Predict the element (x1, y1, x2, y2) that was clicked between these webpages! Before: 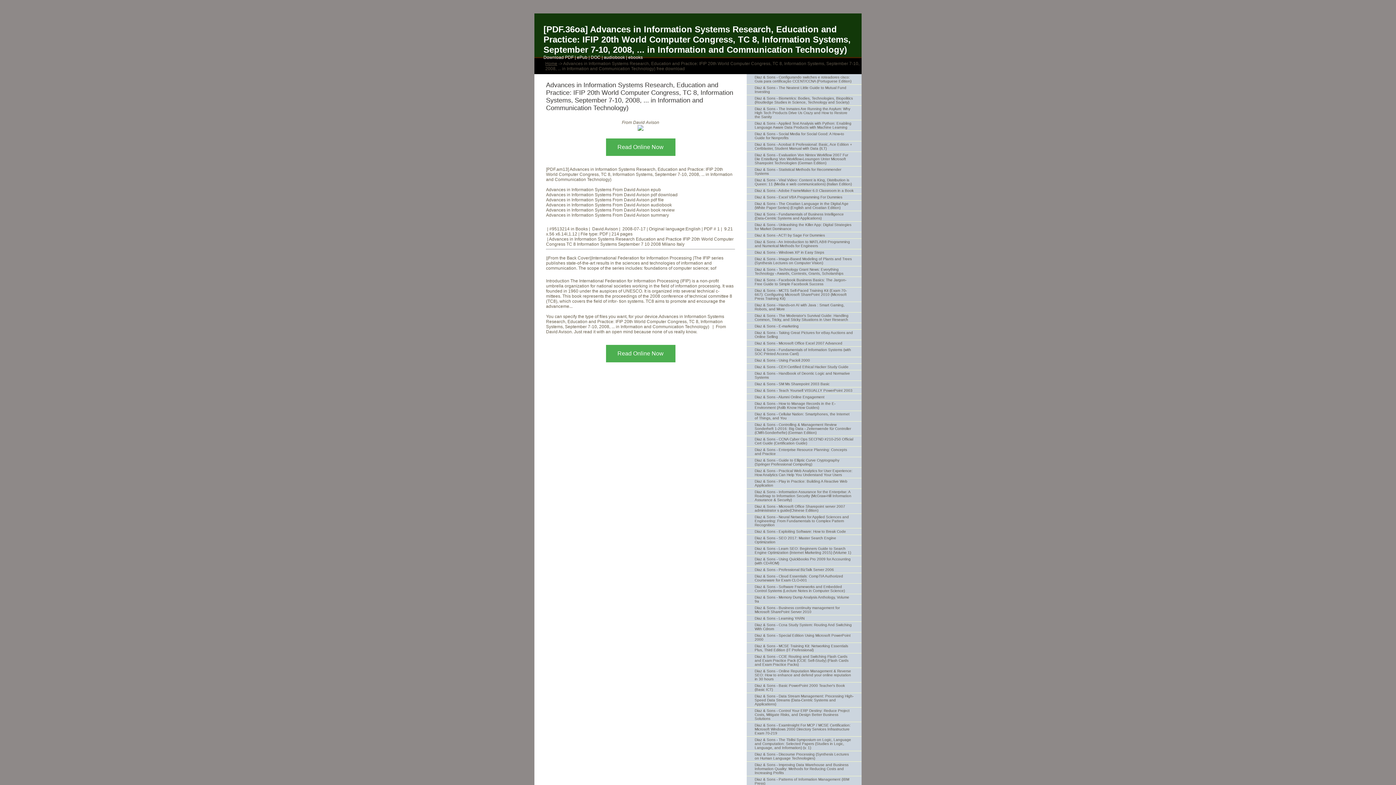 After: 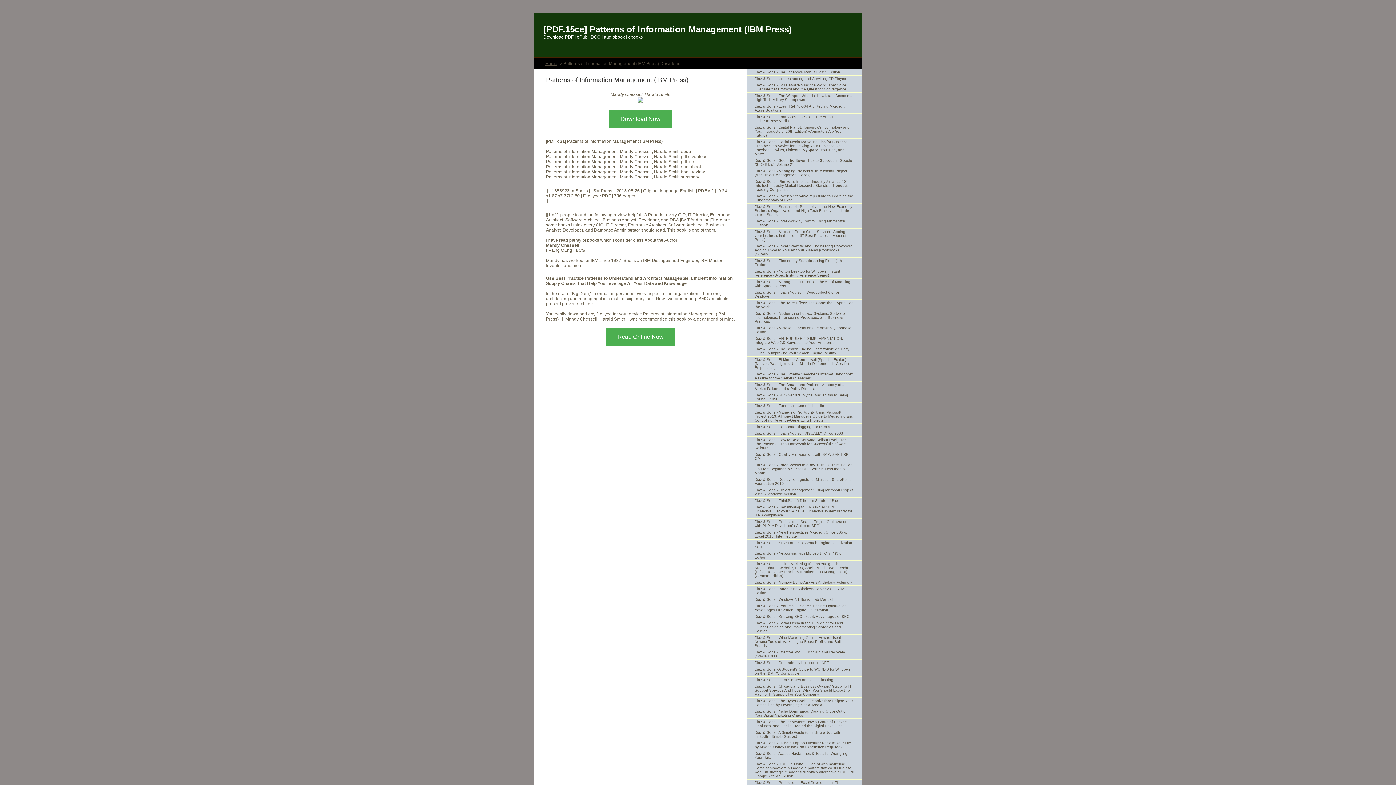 Action: label: Diaz & Sons - Patterns of Information Management (IBM Press) bbox: (746, 776, 861, 787)